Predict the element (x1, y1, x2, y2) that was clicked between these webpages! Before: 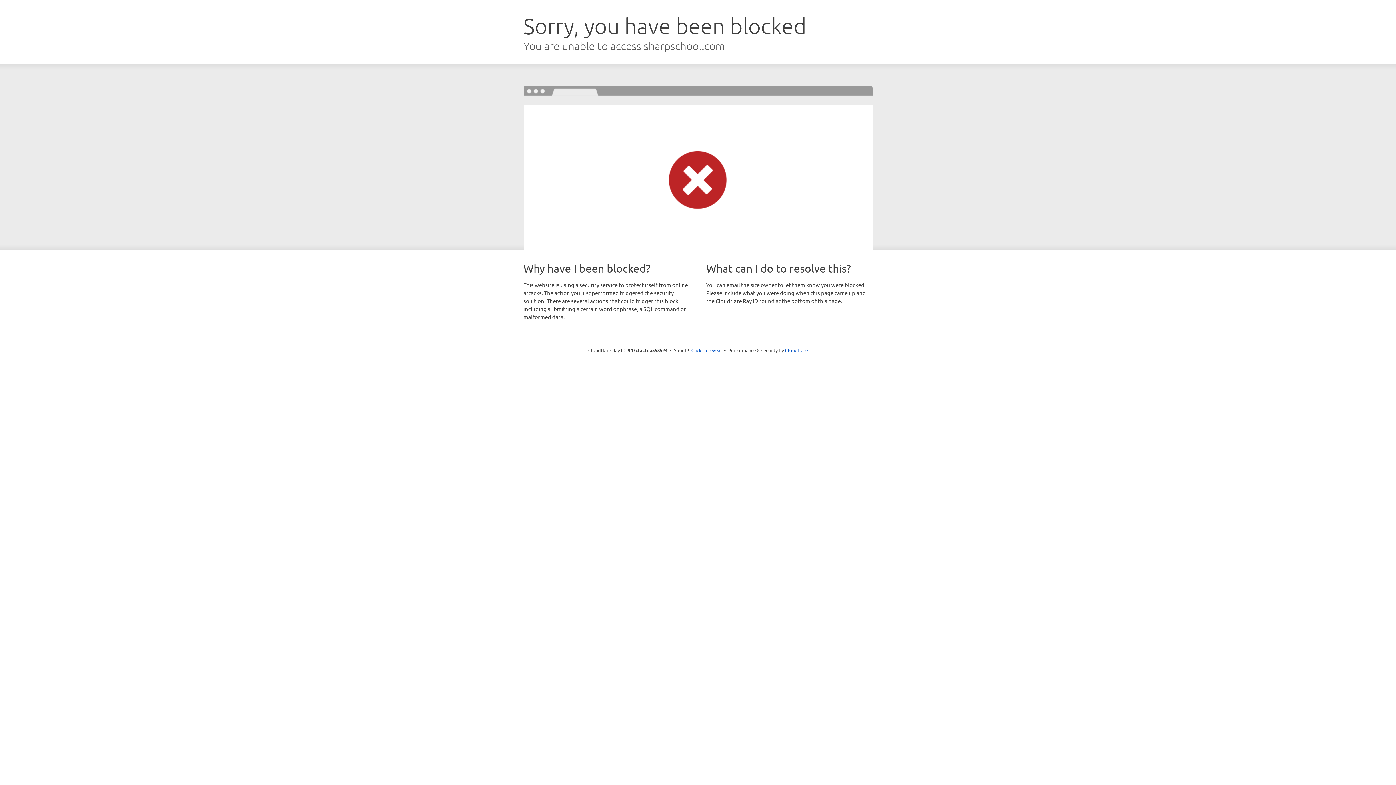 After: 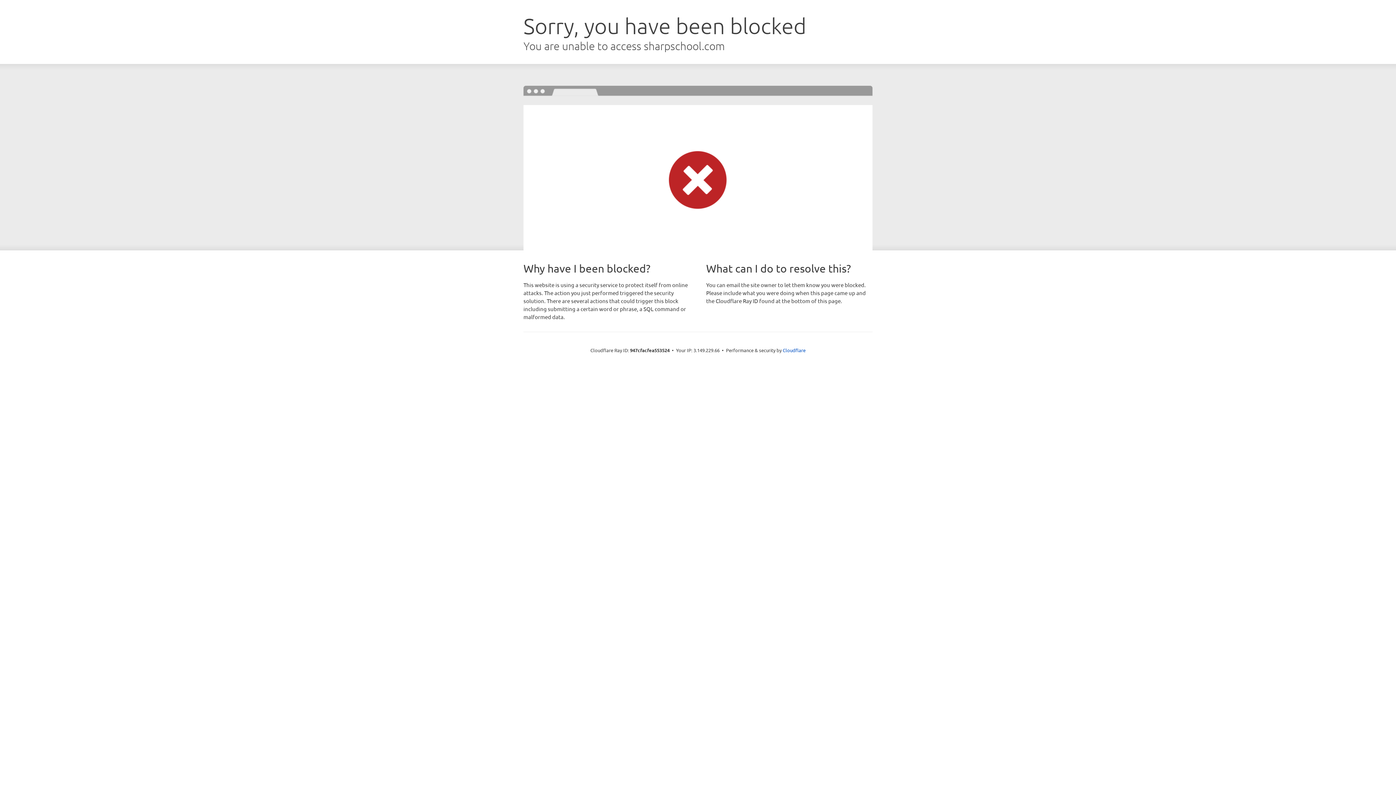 Action: bbox: (691, 346, 722, 353) label: Click to reveal